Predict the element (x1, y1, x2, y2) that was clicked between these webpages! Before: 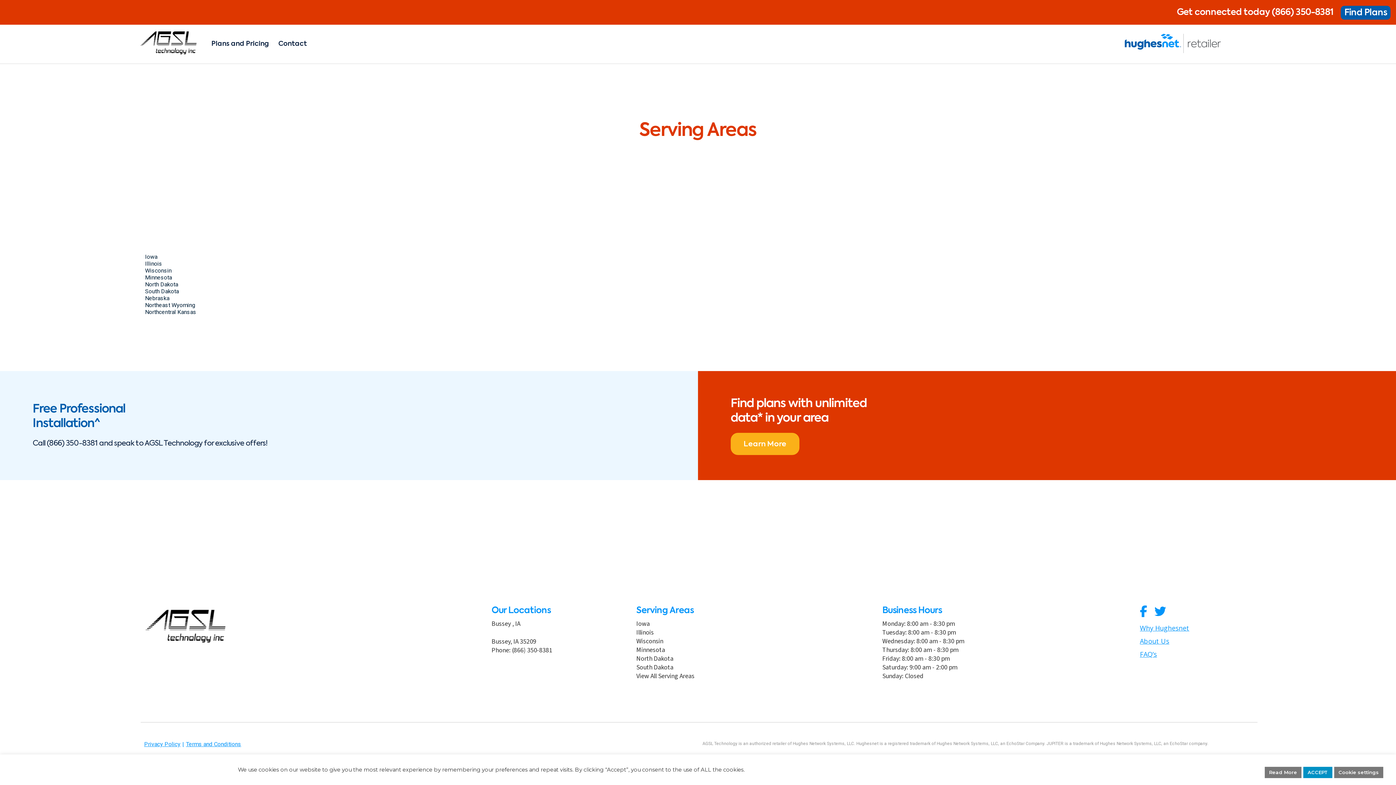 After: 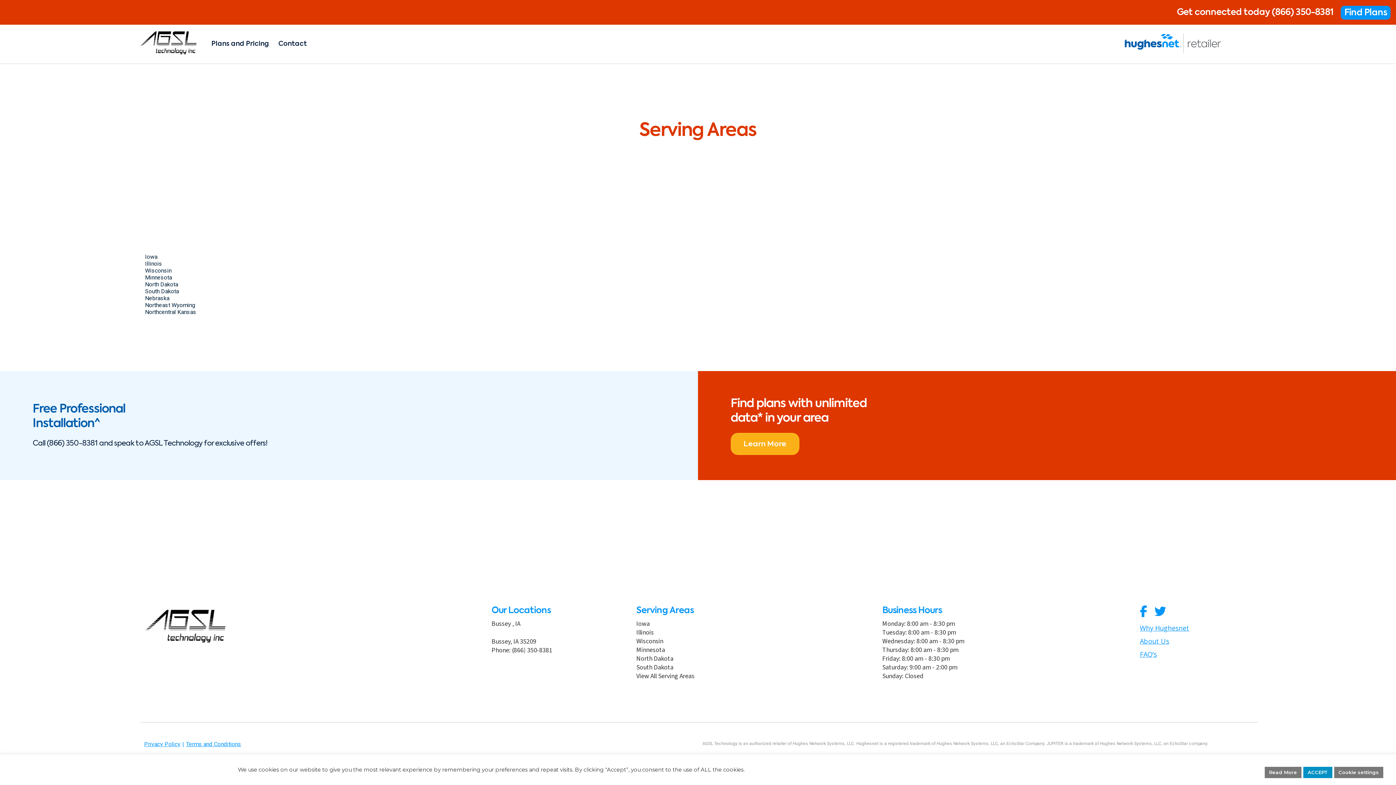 Action: label: Find Plans bbox: (1341, 5, 1390, 19)